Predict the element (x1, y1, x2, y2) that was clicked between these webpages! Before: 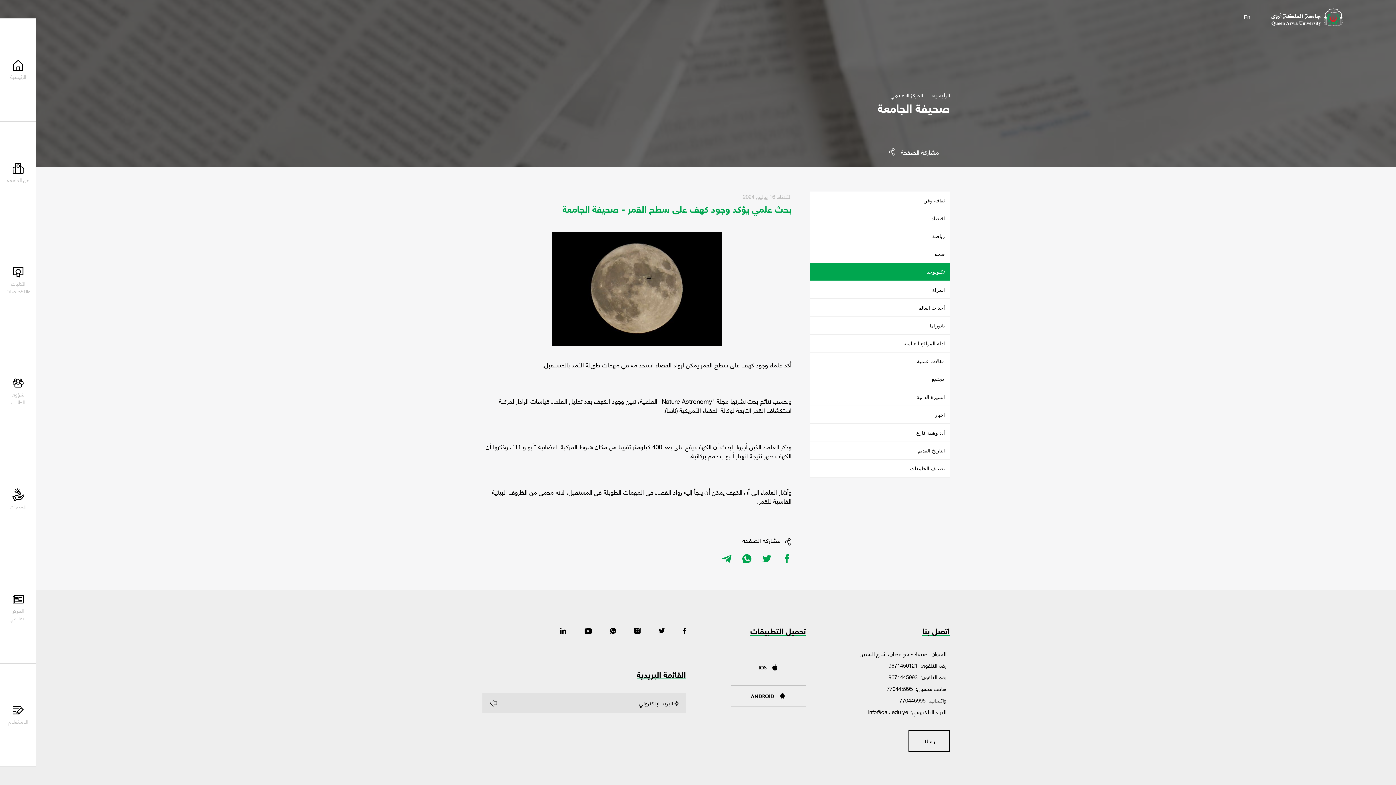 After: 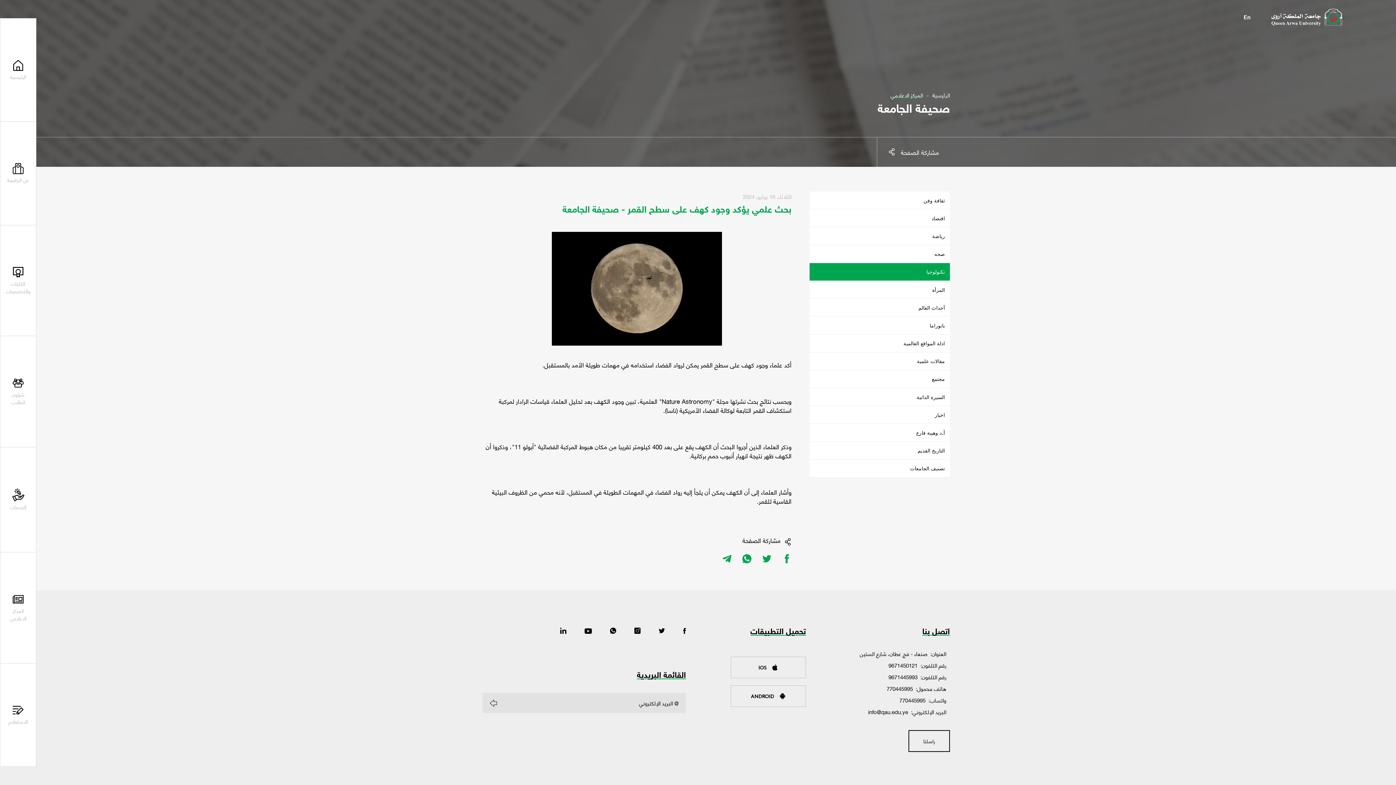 Action: bbox: (610, 626, 616, 635)